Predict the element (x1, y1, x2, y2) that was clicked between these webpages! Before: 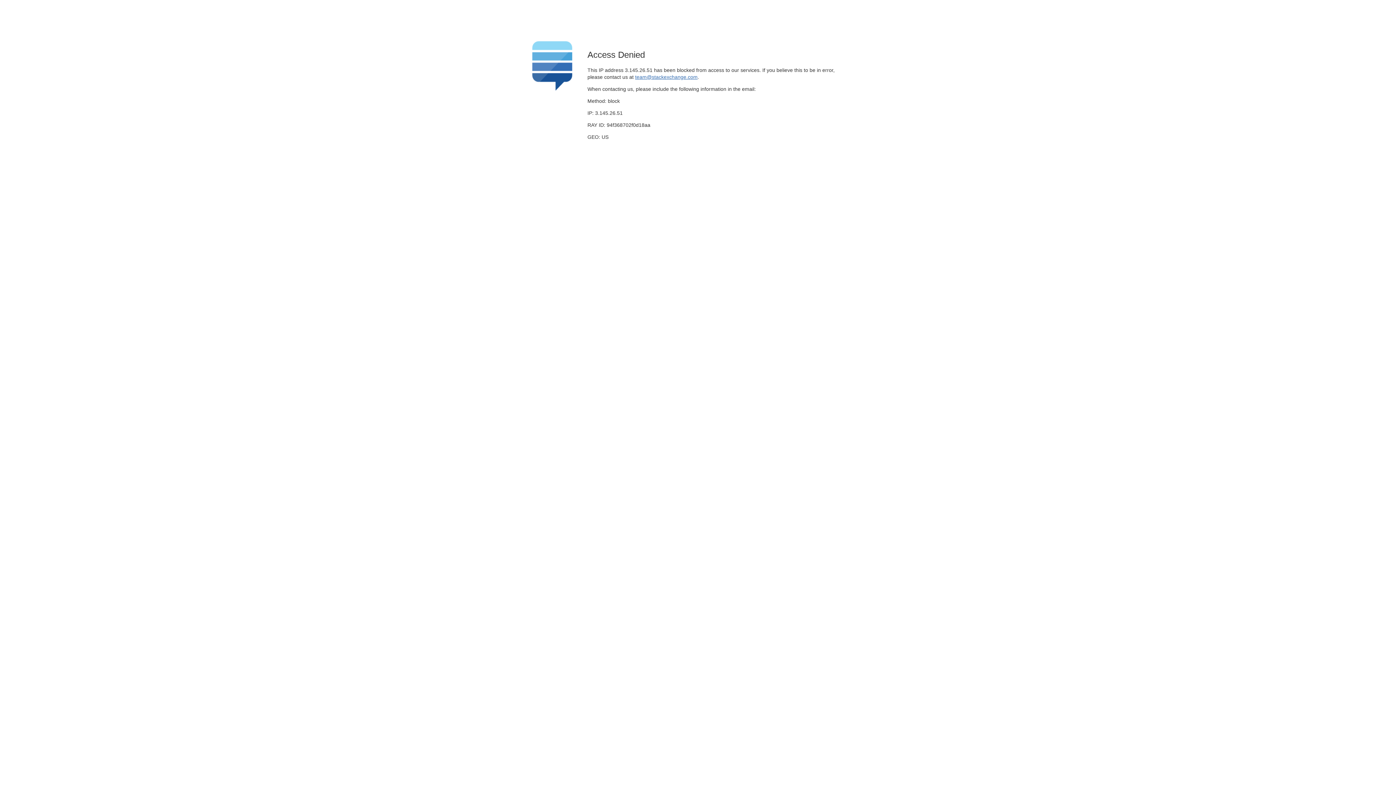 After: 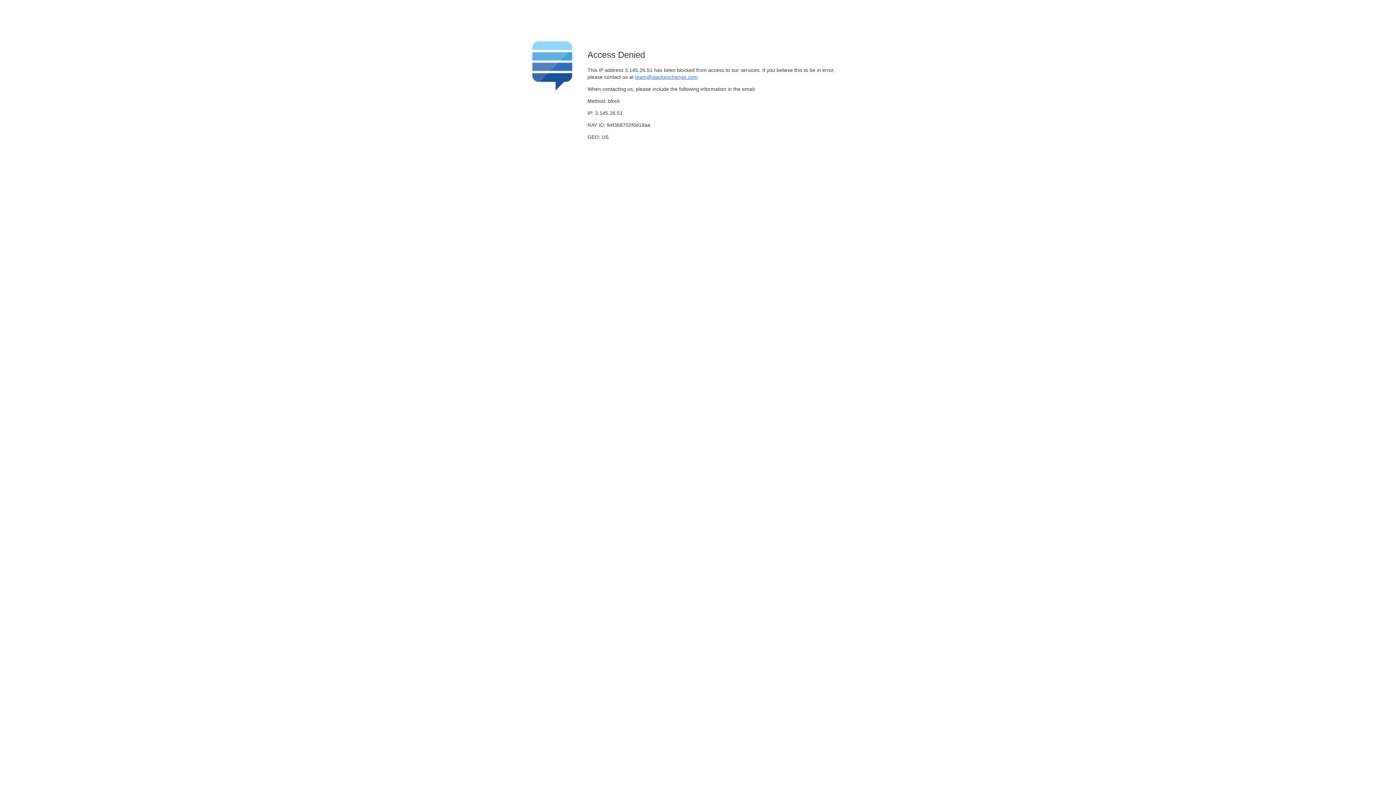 Action: label: team@stackexchange.com bbox: (635, 74, 697, 79)